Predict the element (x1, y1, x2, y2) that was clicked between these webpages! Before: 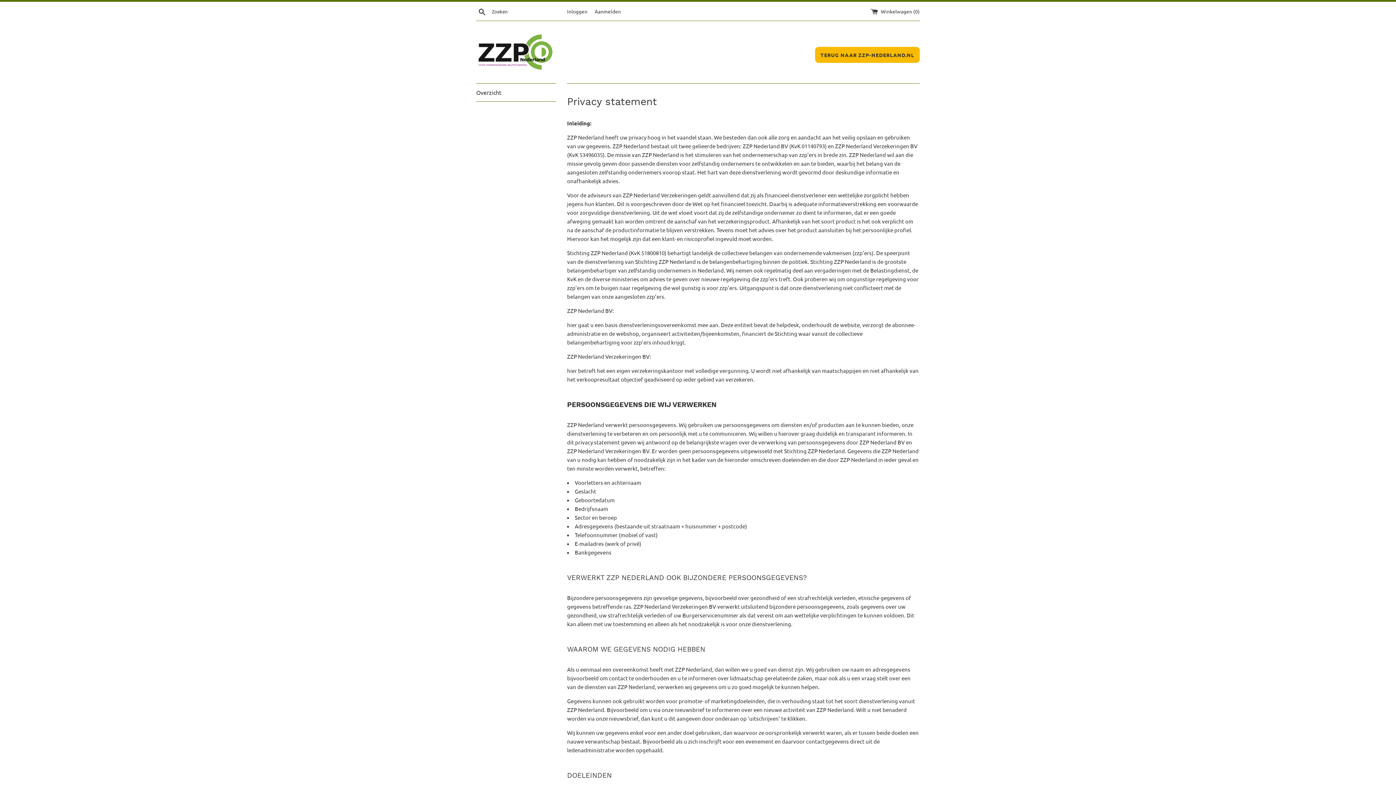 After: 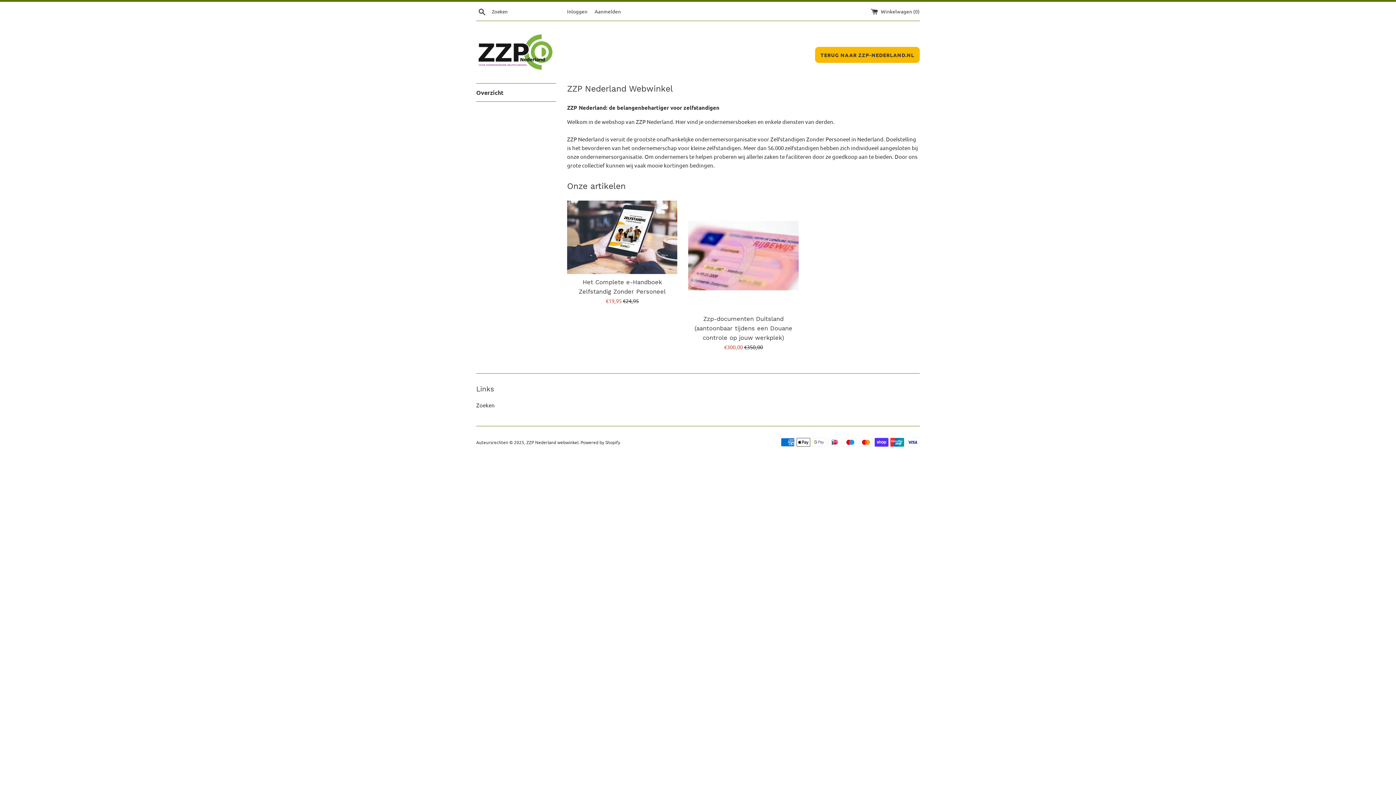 Action: bbox: (476, 32, 554, 72)